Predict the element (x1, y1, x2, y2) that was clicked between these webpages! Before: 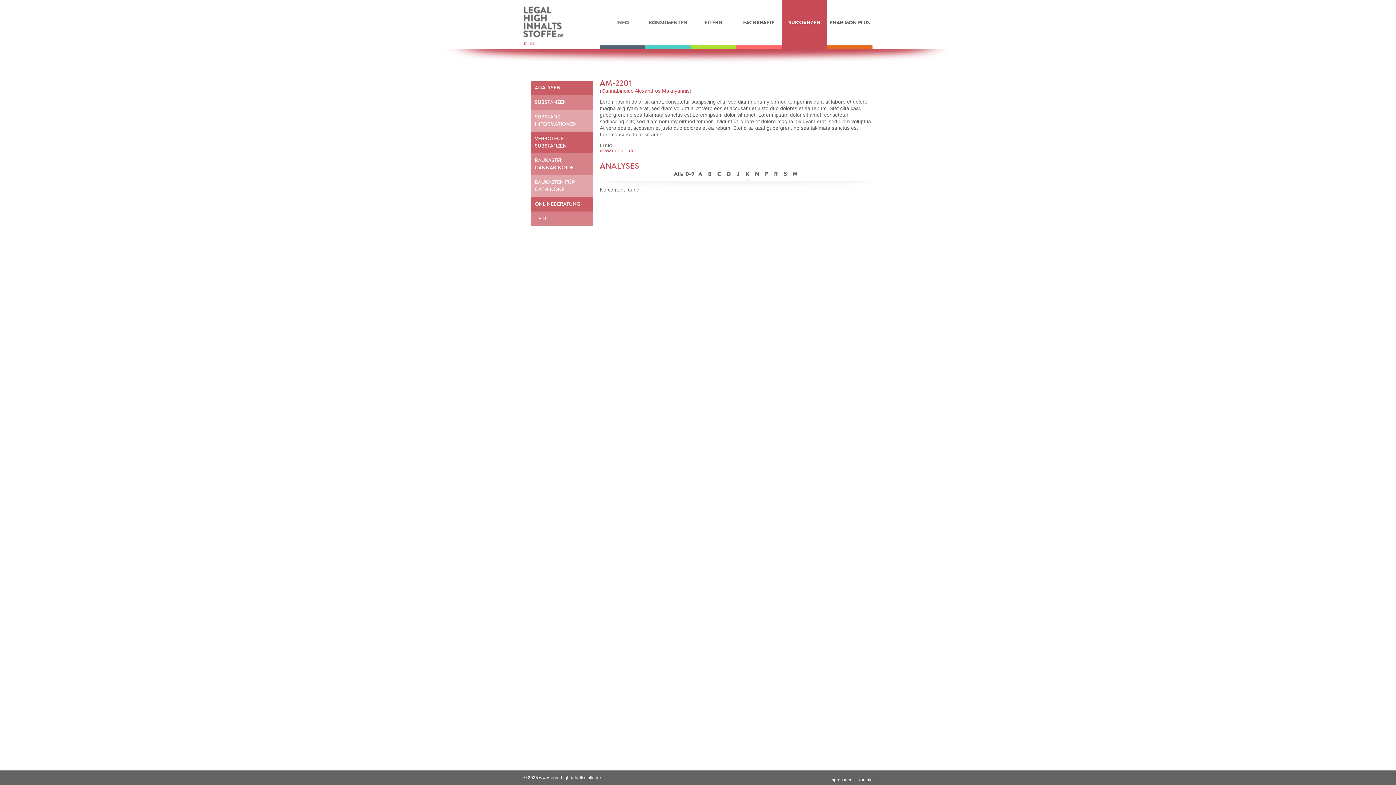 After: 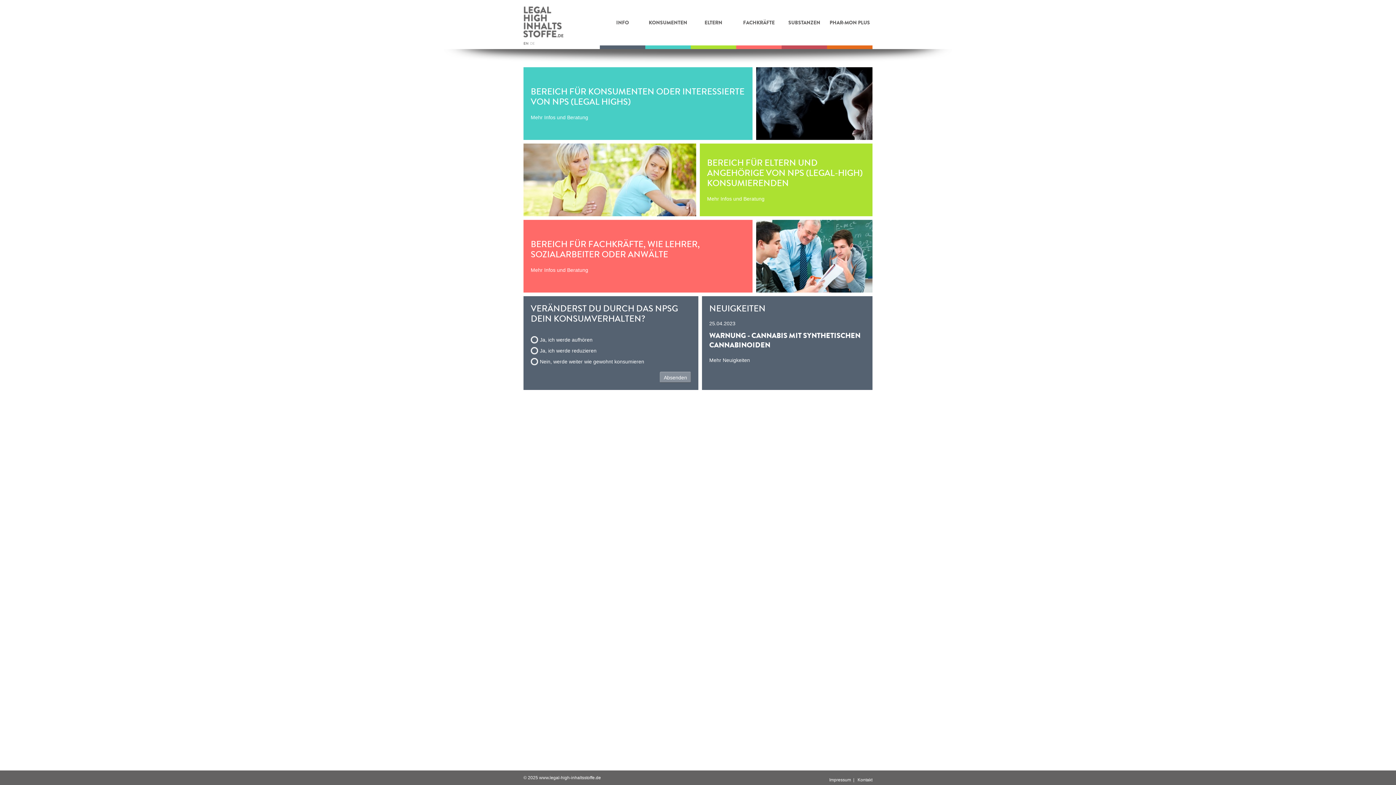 Action: label: WWW.LEGAL-HIGH-INHALTSSTOFFE.DE bbox: (523, 6, 563, 38)